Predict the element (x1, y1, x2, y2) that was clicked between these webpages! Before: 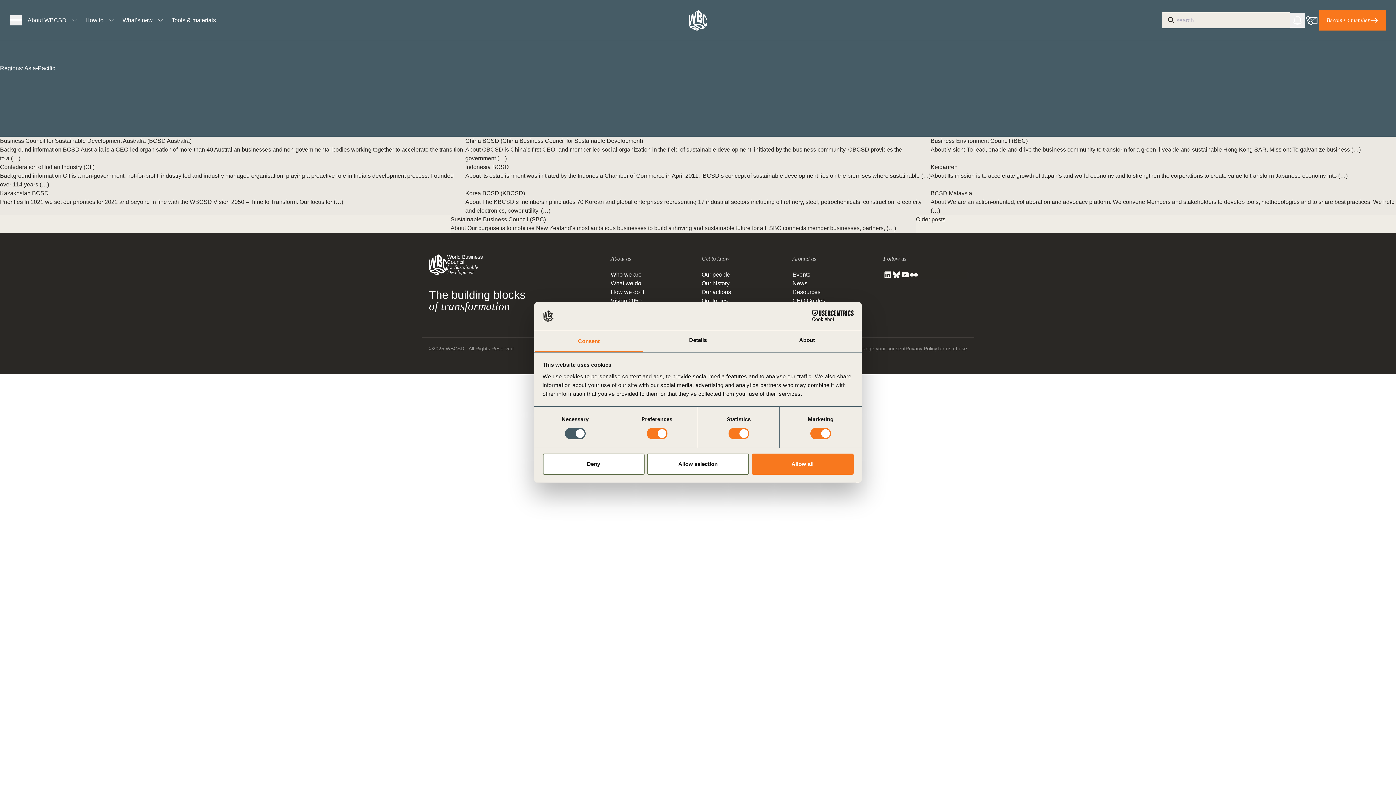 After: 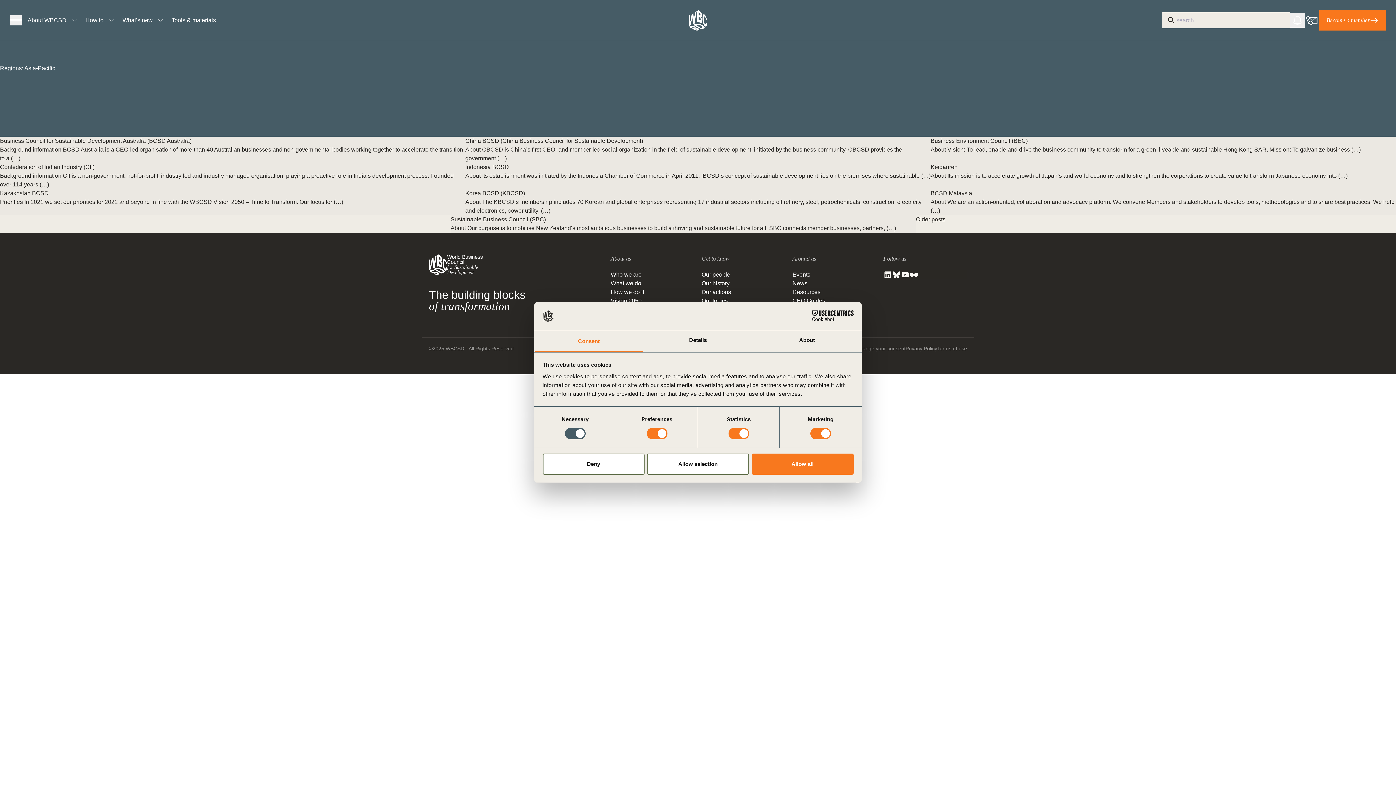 Action: label: Flickr bbox: (909, 270, 918, 279)